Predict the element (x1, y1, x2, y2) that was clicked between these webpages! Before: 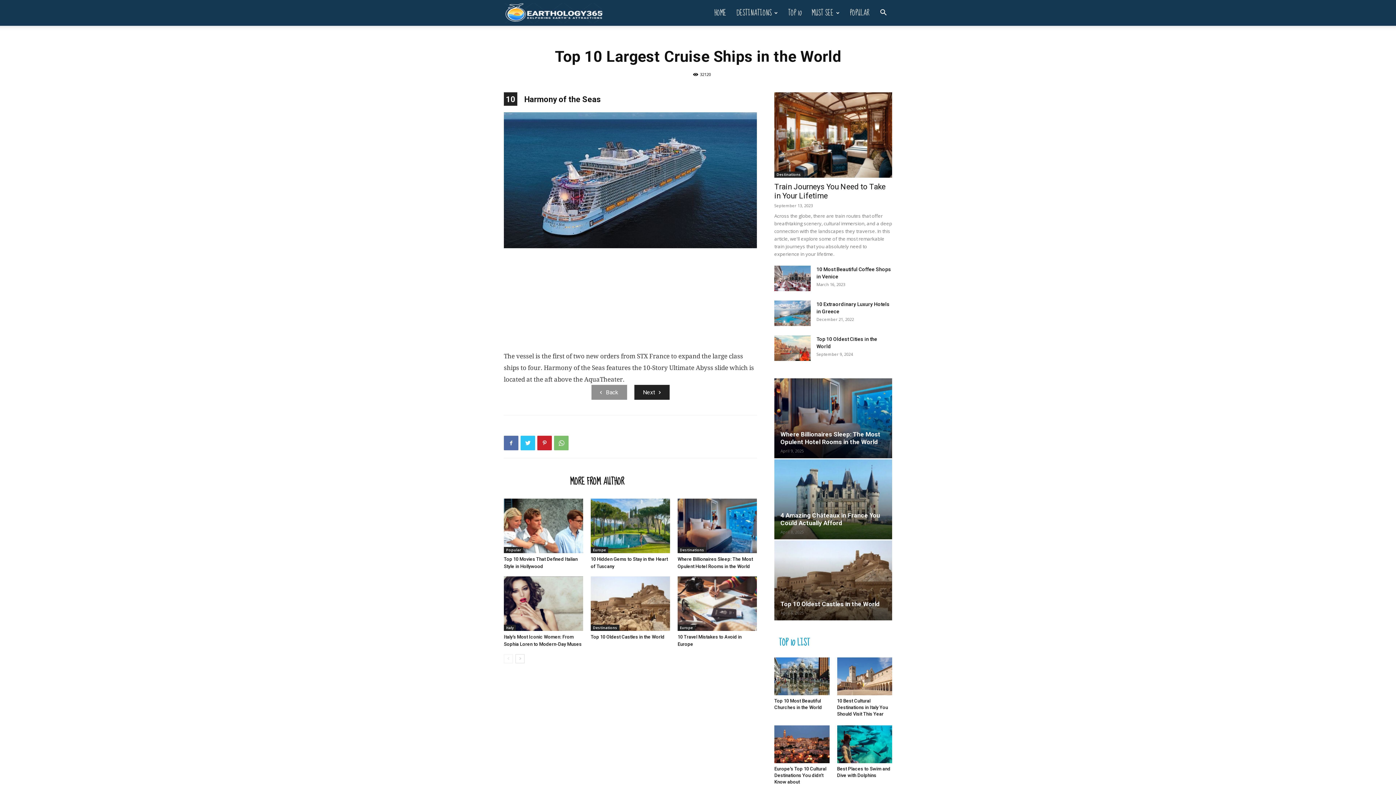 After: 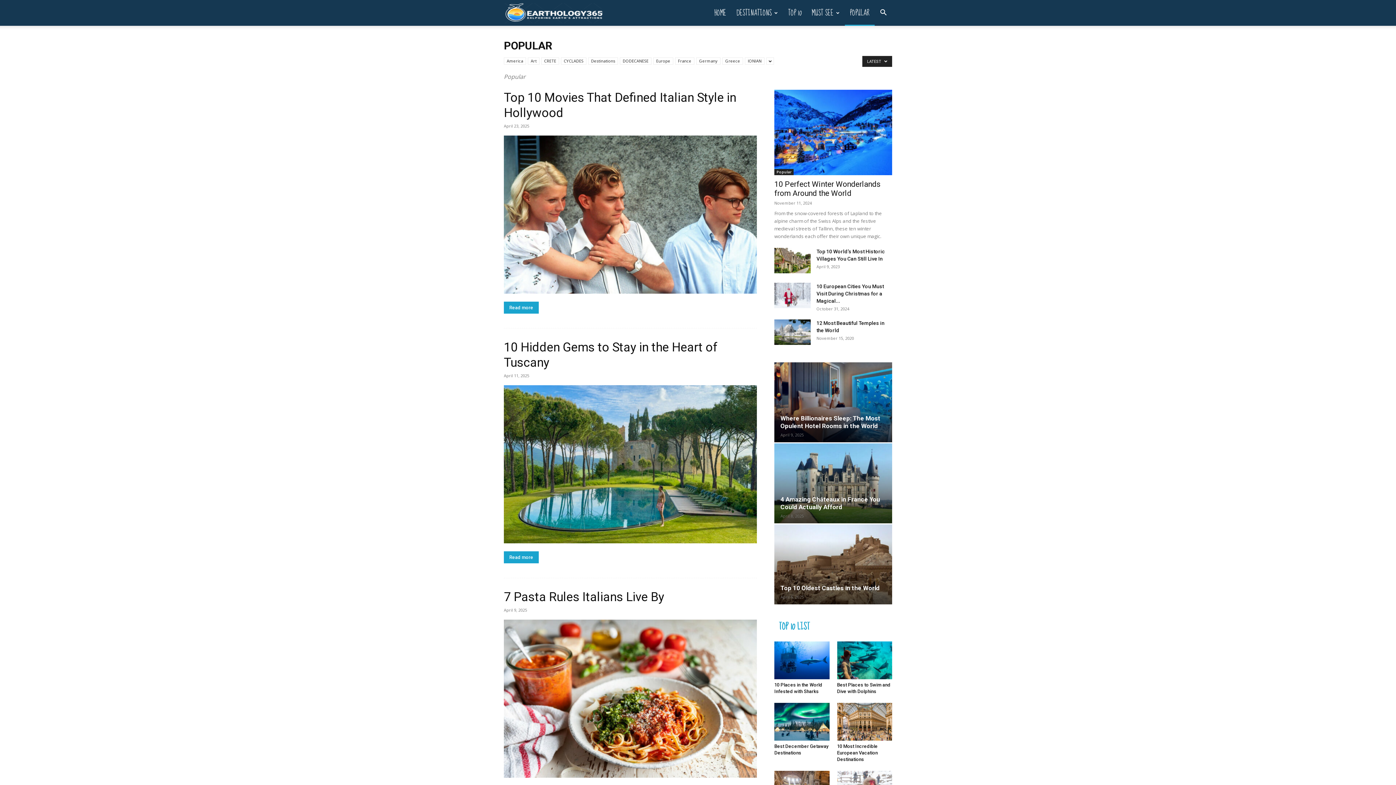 Action: label: Popular bbox: (504, 547, 523, 553)